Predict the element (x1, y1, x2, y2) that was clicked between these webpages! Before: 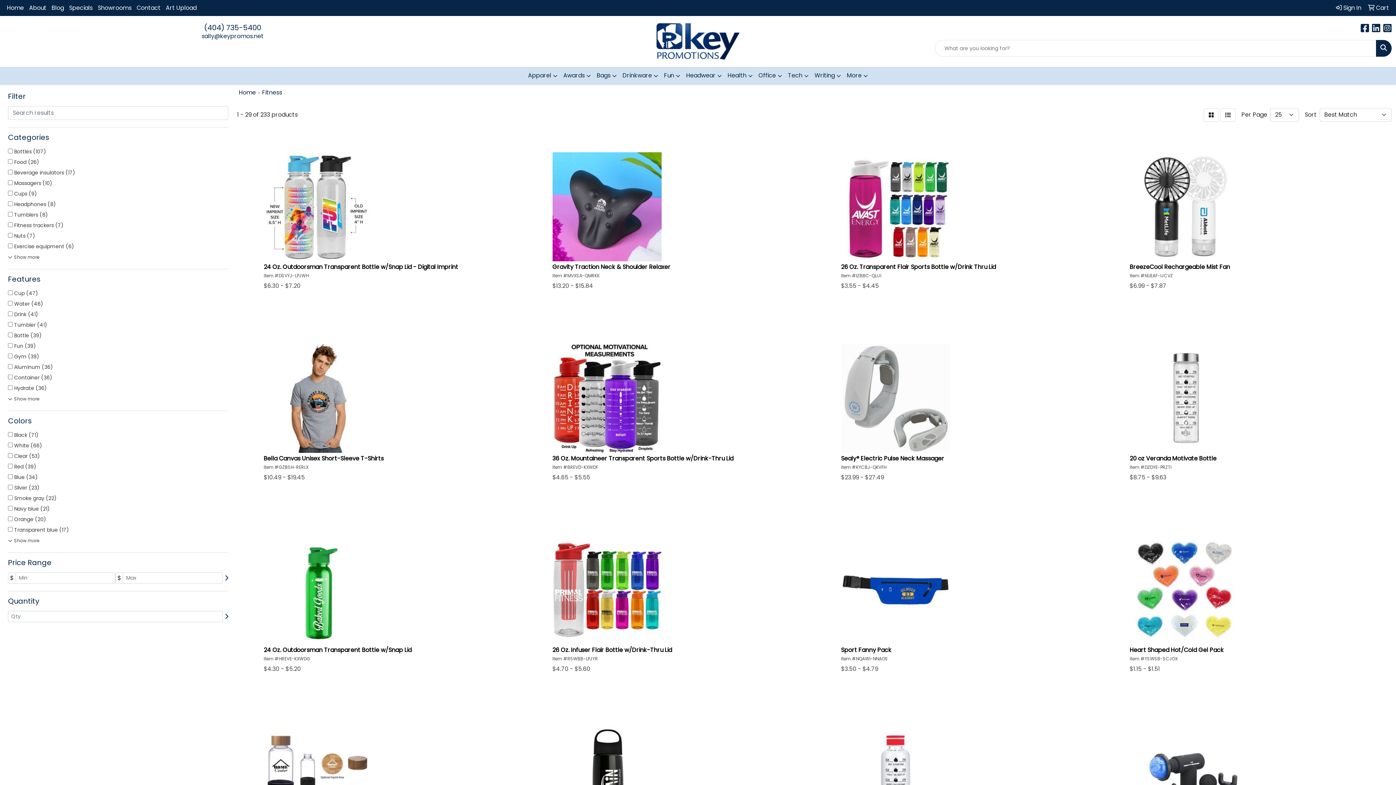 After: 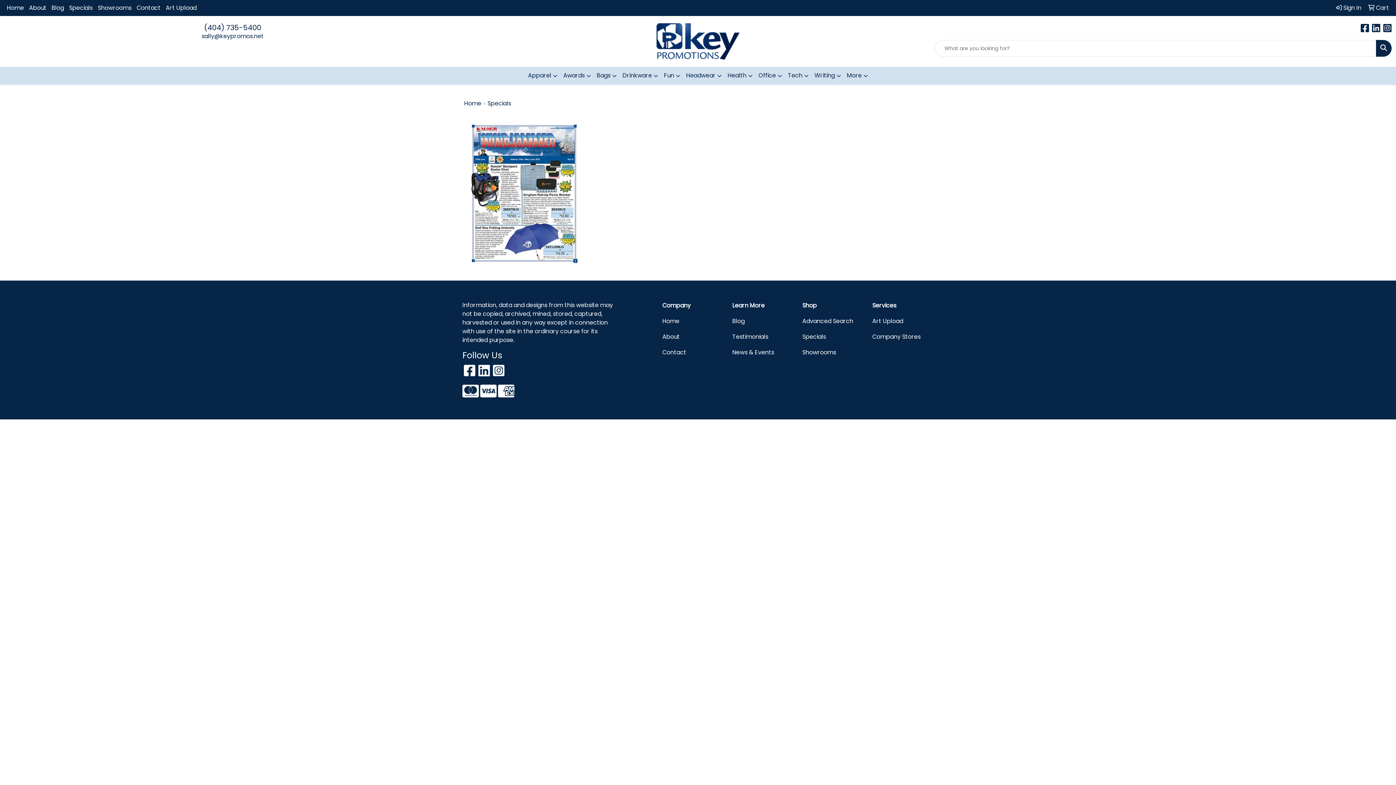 Action: label: Specials bbox: (66, 0, 95, 16)